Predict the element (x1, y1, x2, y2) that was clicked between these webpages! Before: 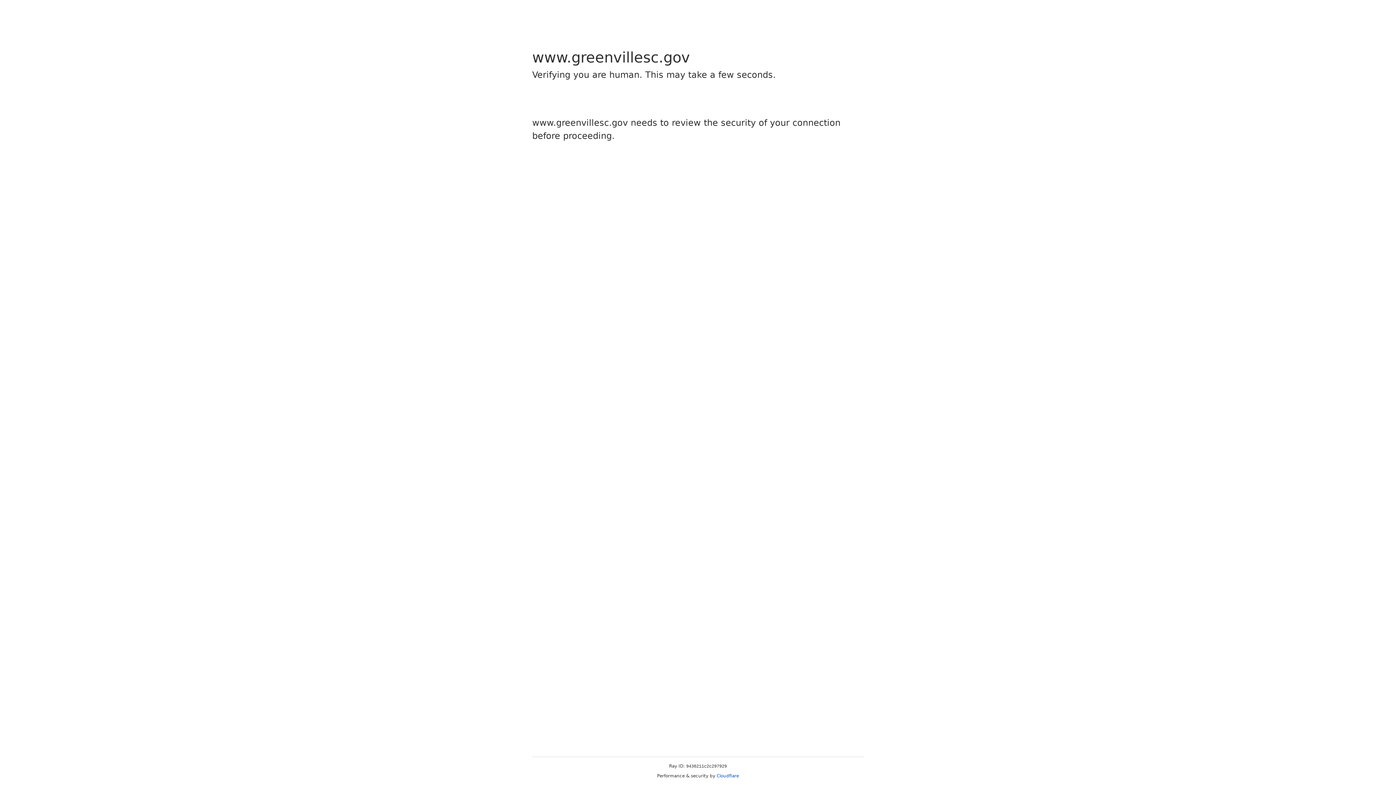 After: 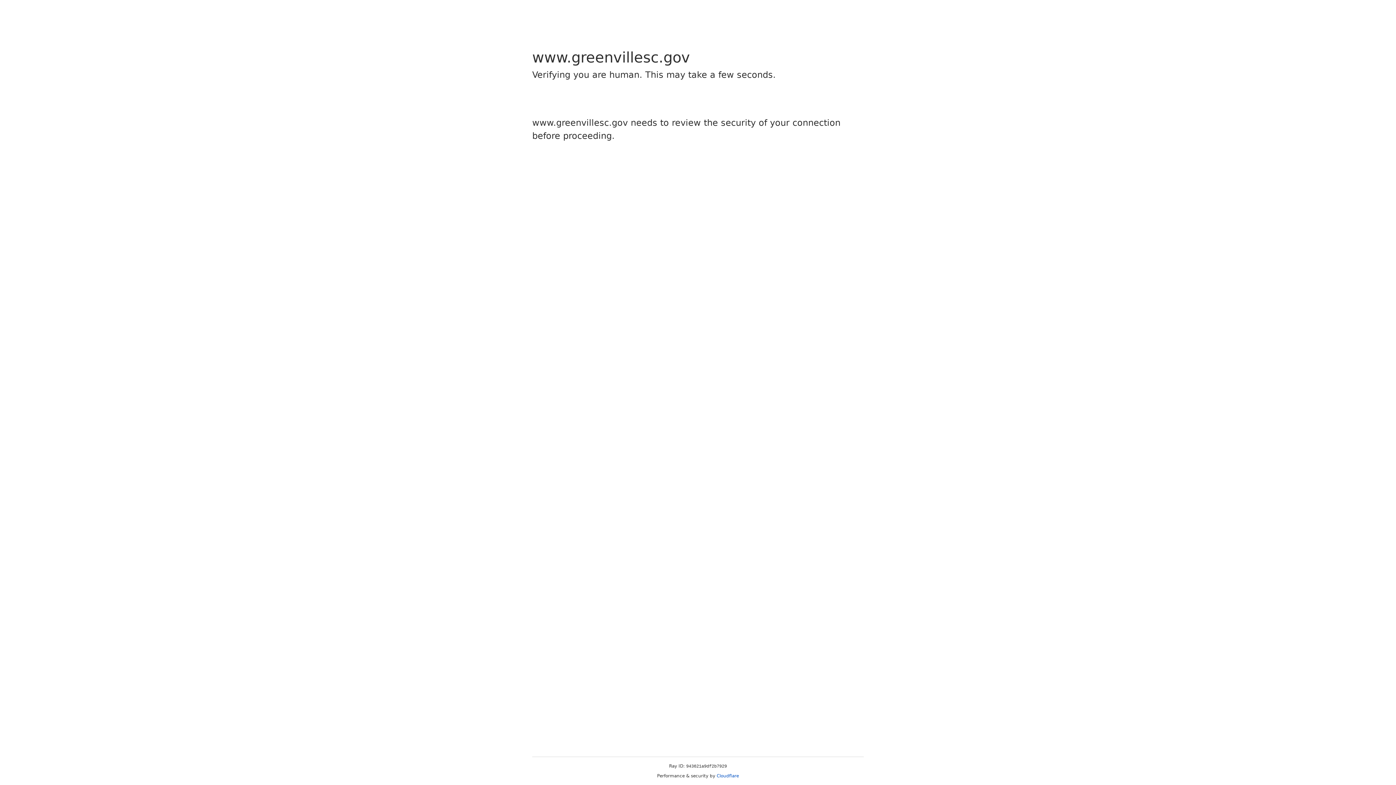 Action: label: Cloudflare bbox: (716, 773, 739, 778)